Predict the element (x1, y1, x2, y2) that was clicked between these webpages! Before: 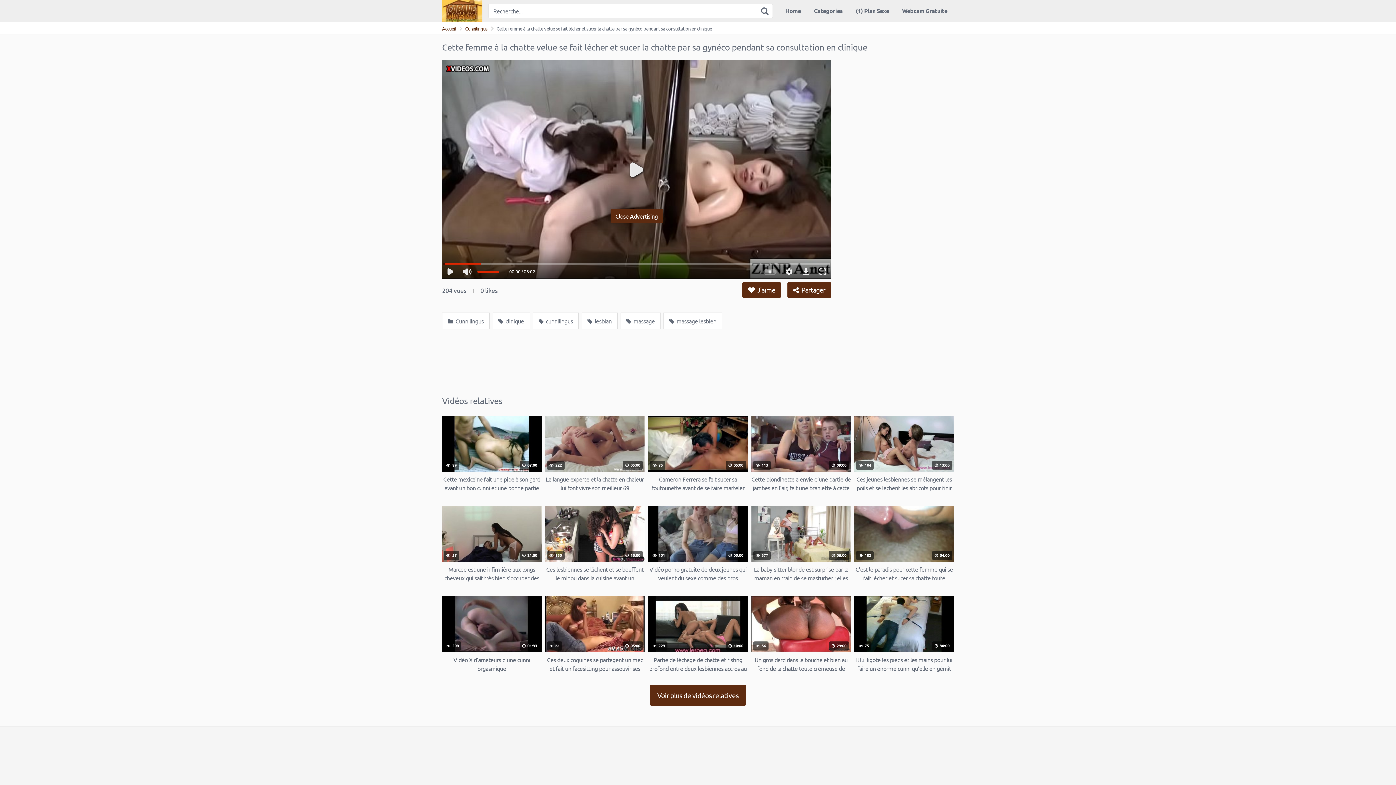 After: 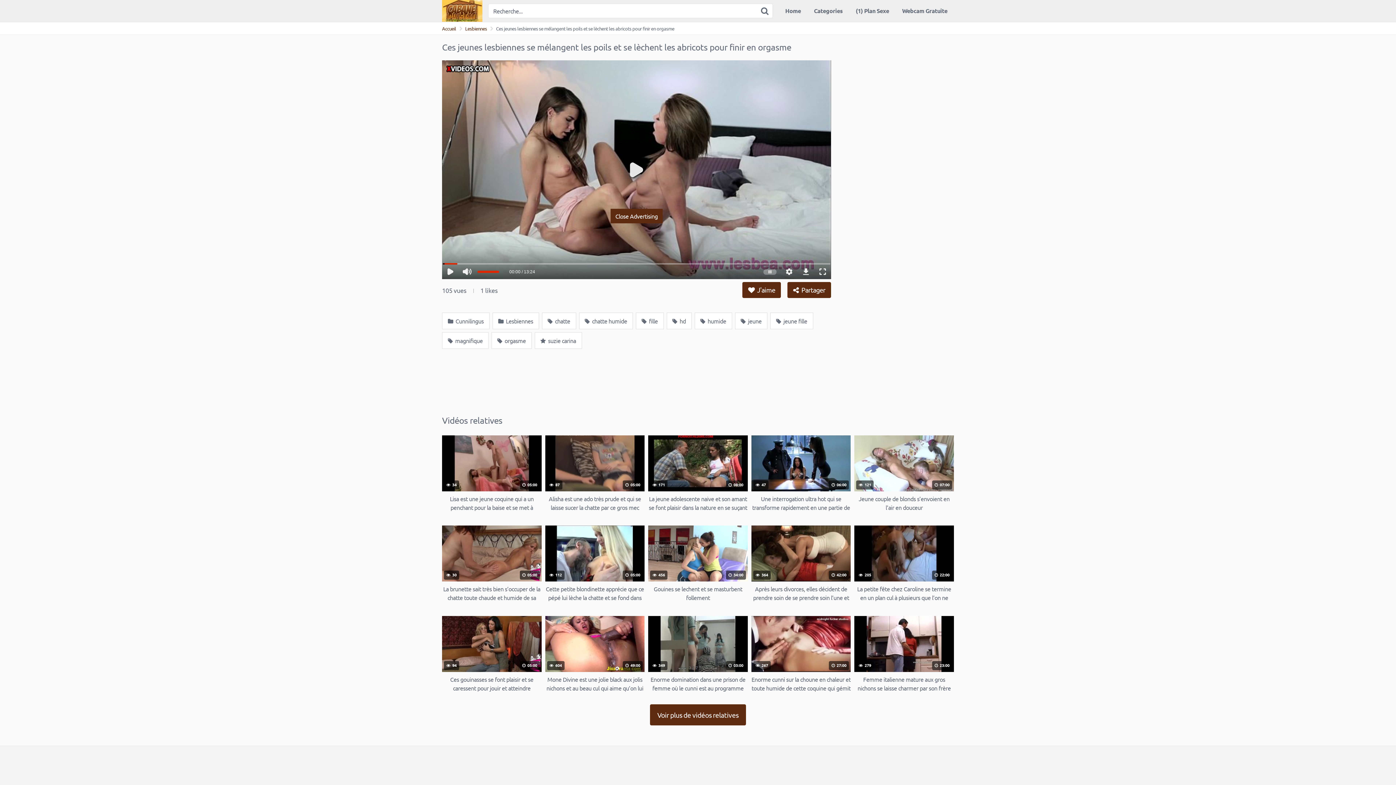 Action: label:  104
 13:00
Ces jeunes lesbiennes se mélangent les poils et se lèchent les abricots pour finir en orgasme bbox: (854, 415, 954, 492)